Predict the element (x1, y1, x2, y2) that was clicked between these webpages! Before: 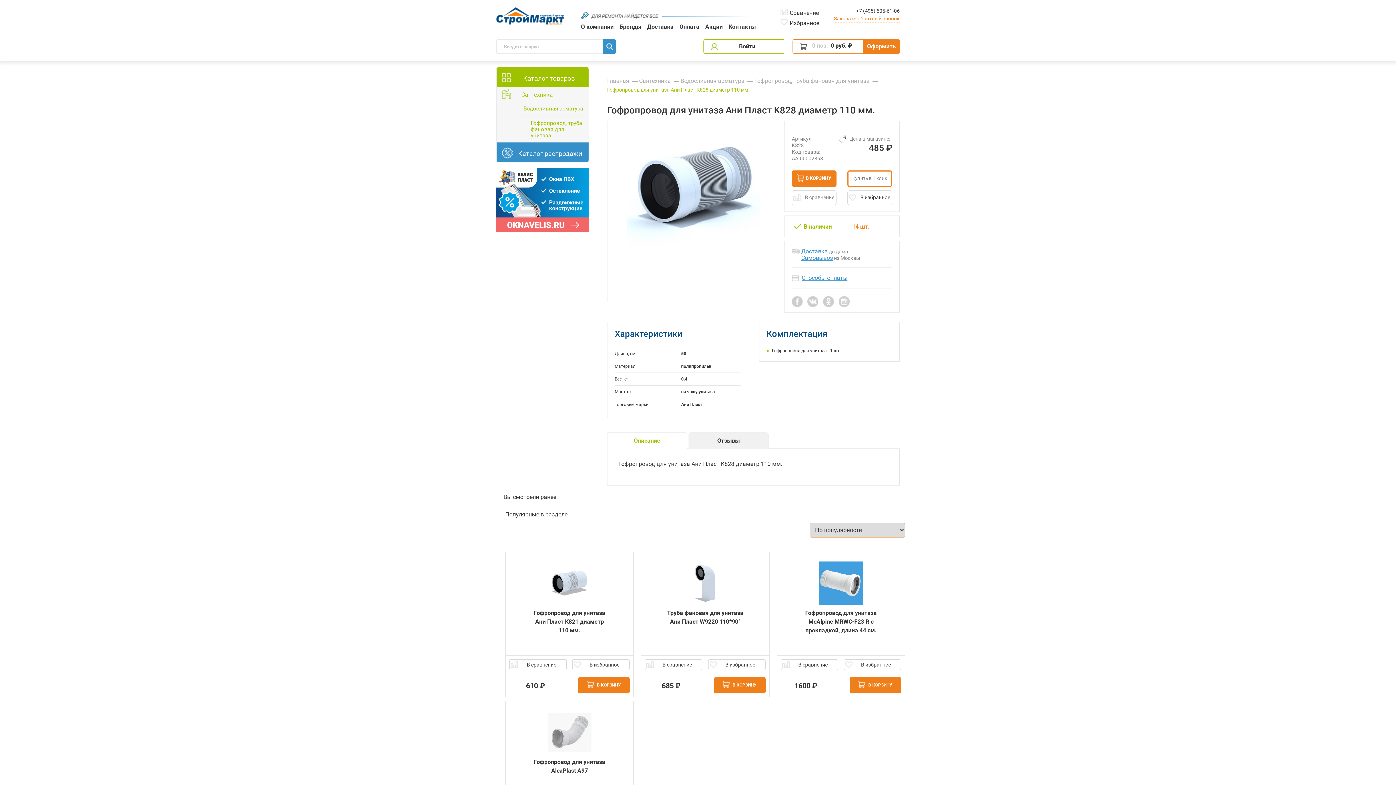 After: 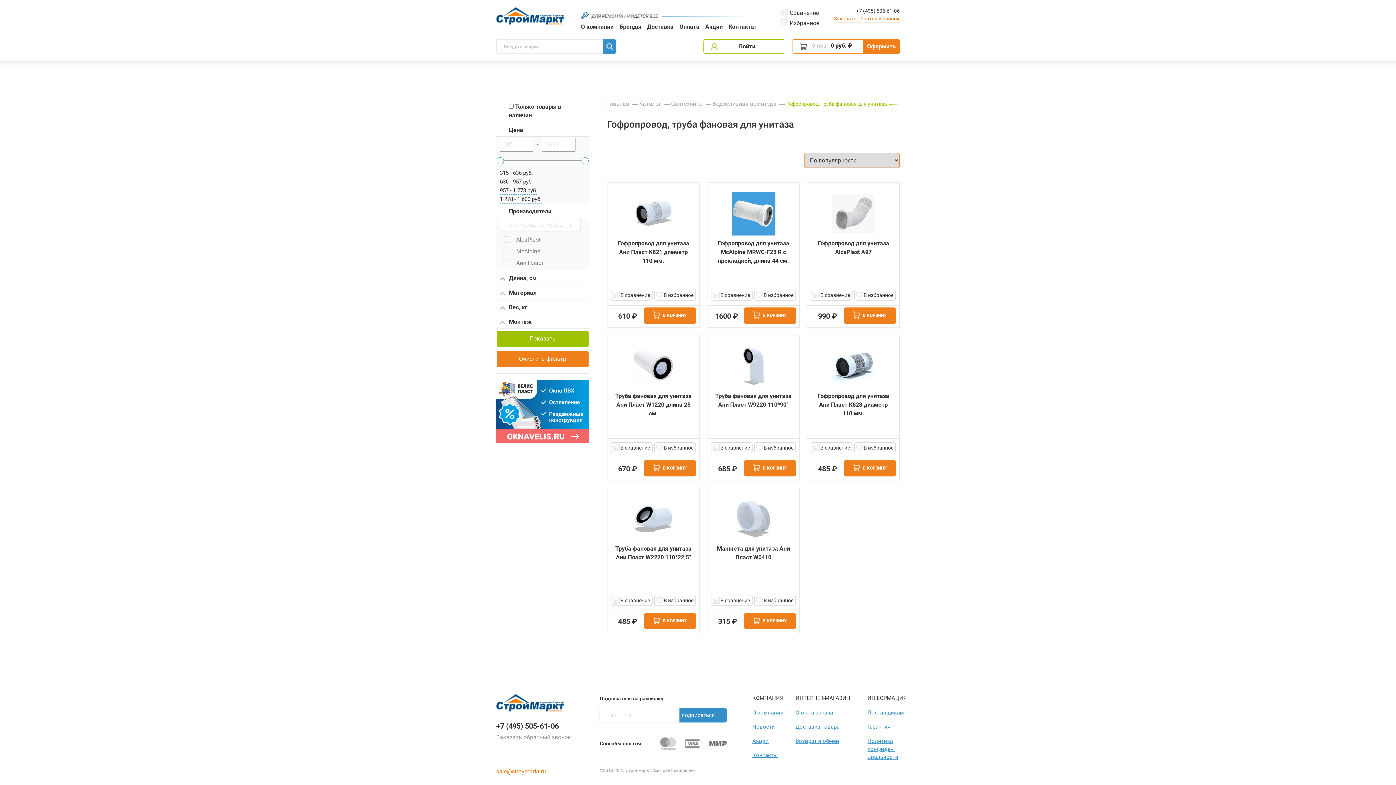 Action: label: Гофропровод, труба фановая для унитаза bbox: (754, 77, 869, 84)